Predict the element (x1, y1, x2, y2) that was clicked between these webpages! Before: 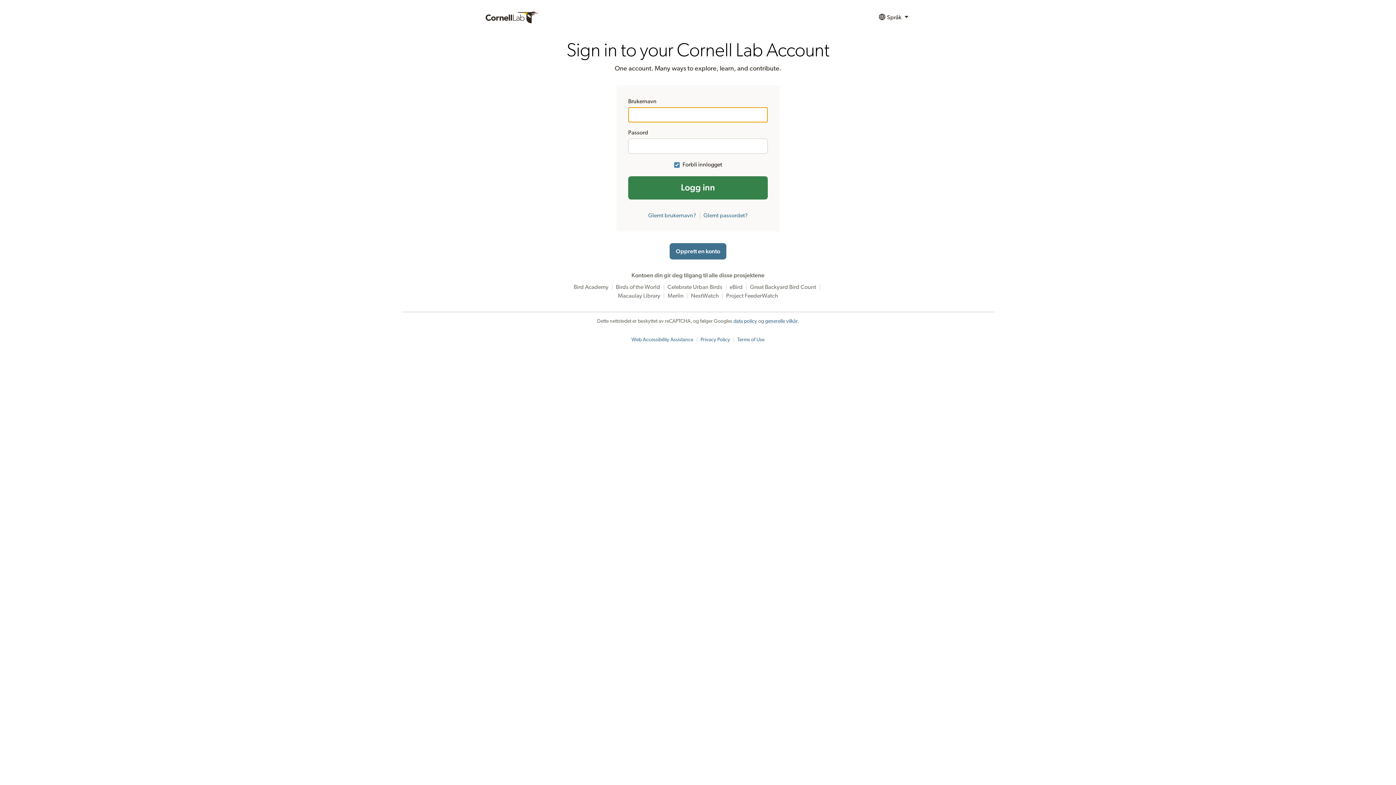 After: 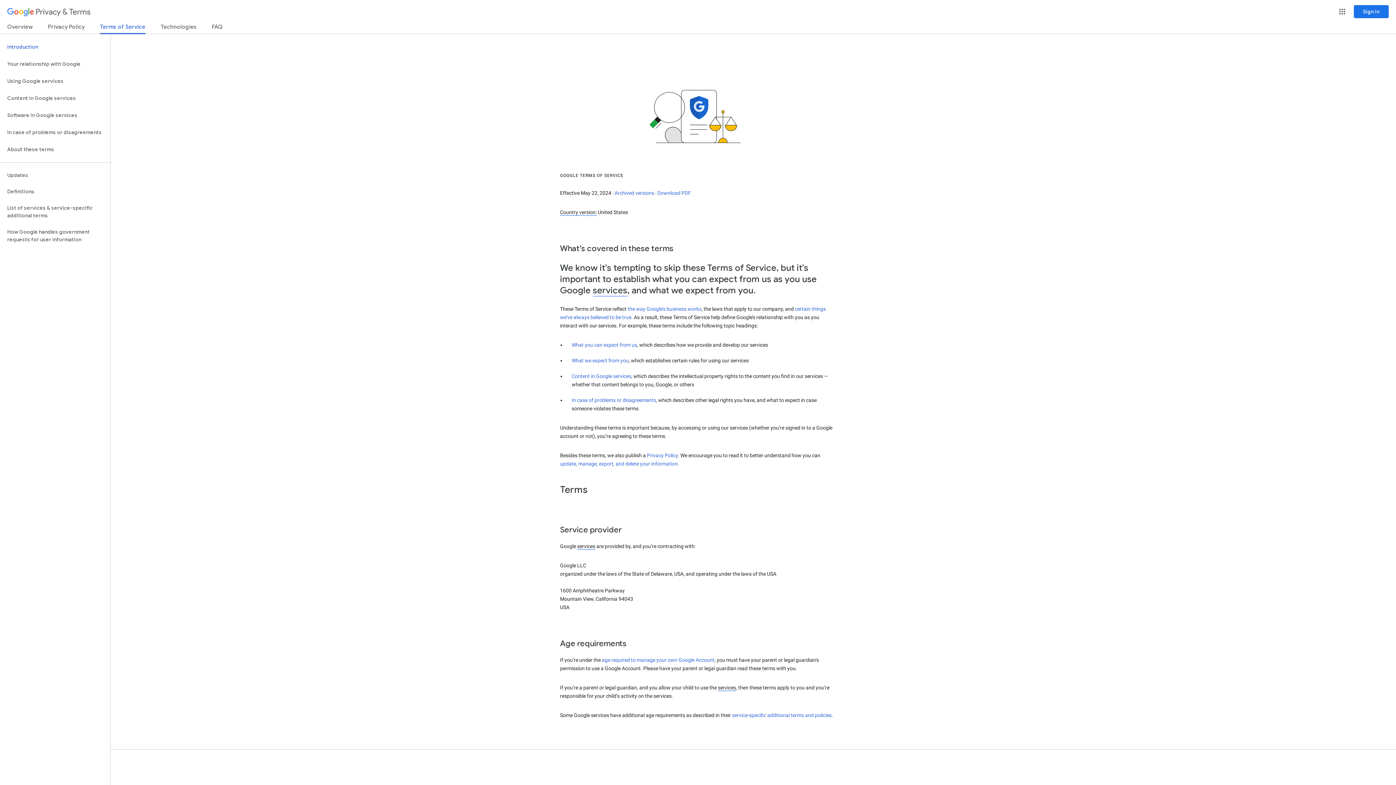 Action: bbox: (765, 318, 797, 324) label: generelle vilkår